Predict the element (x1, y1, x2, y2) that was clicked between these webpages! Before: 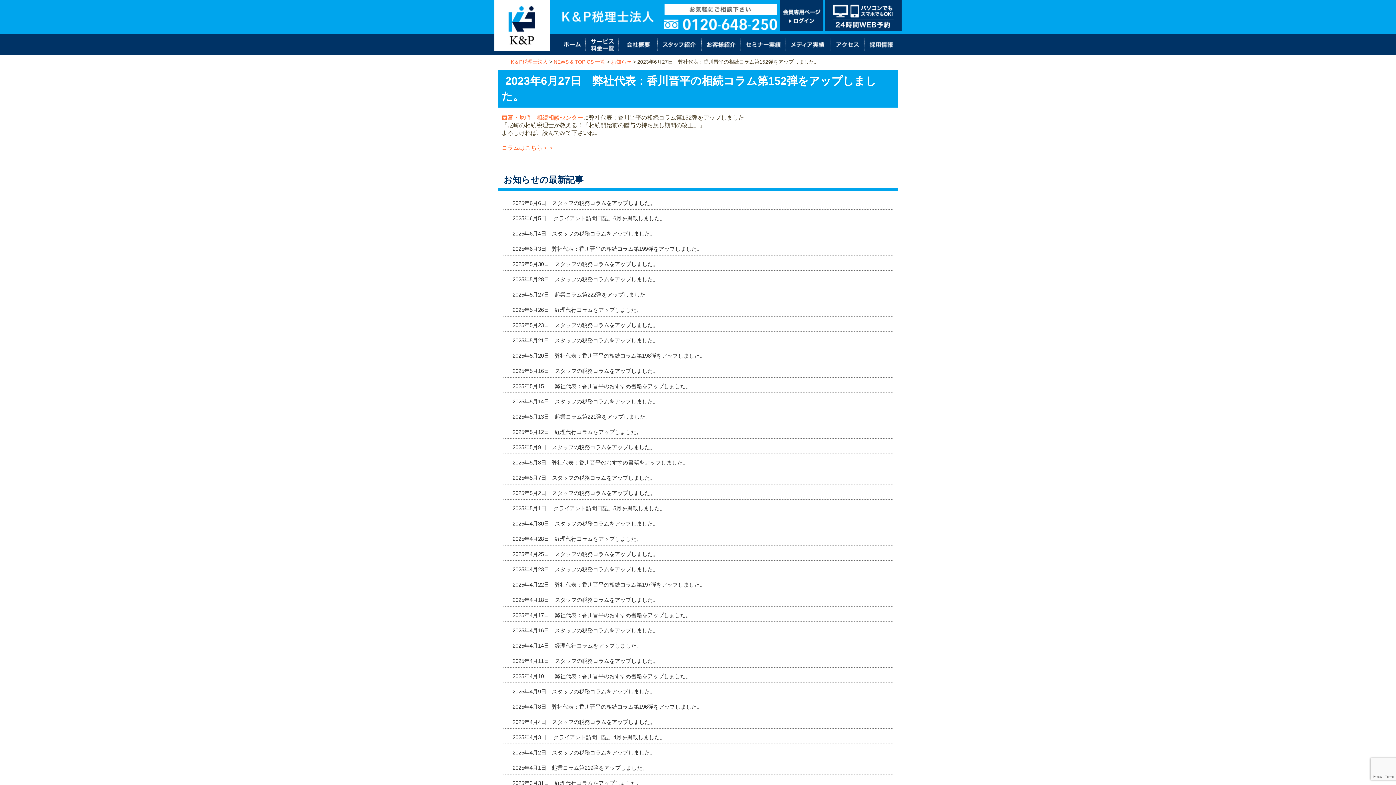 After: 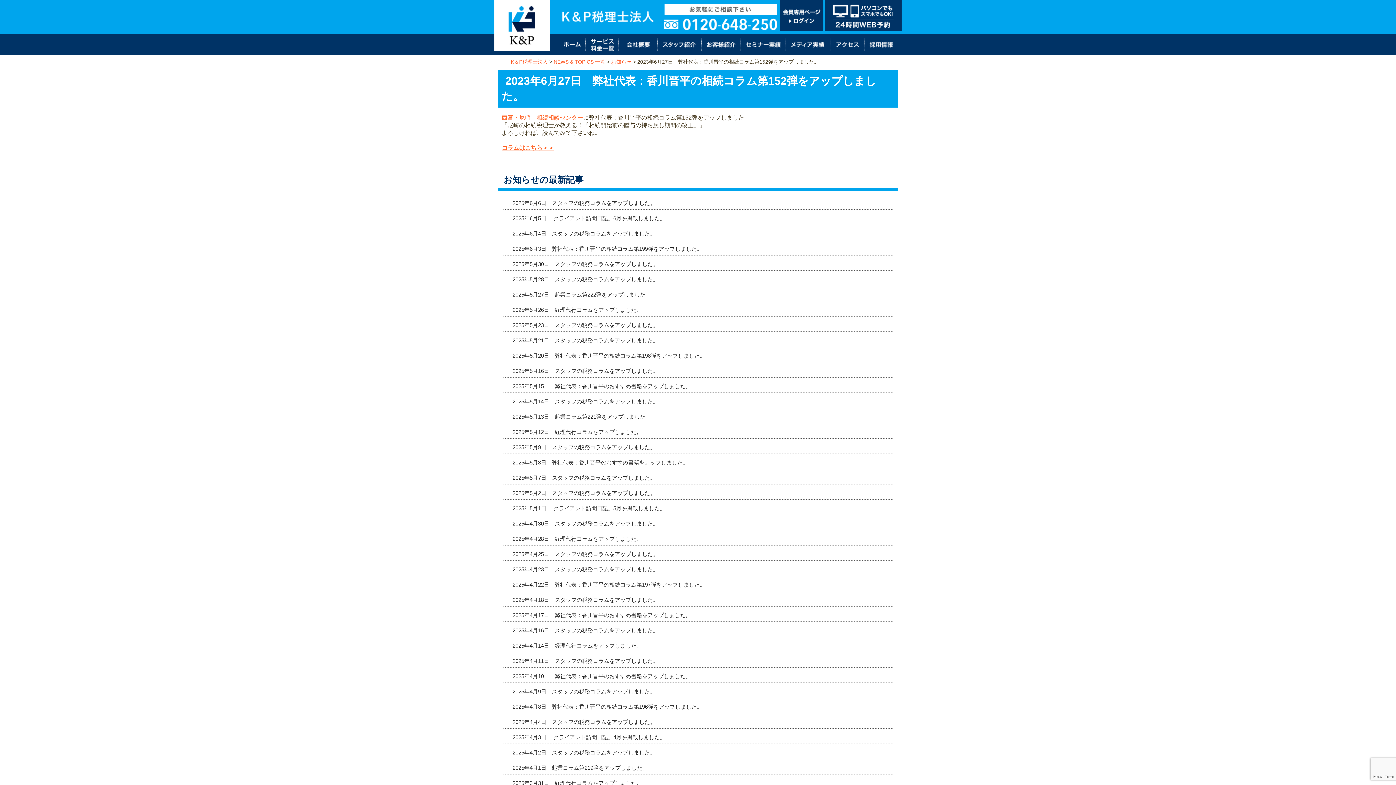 Action: label: コラムはこちら＞＞ bbox: (501, 144, 554, 150)